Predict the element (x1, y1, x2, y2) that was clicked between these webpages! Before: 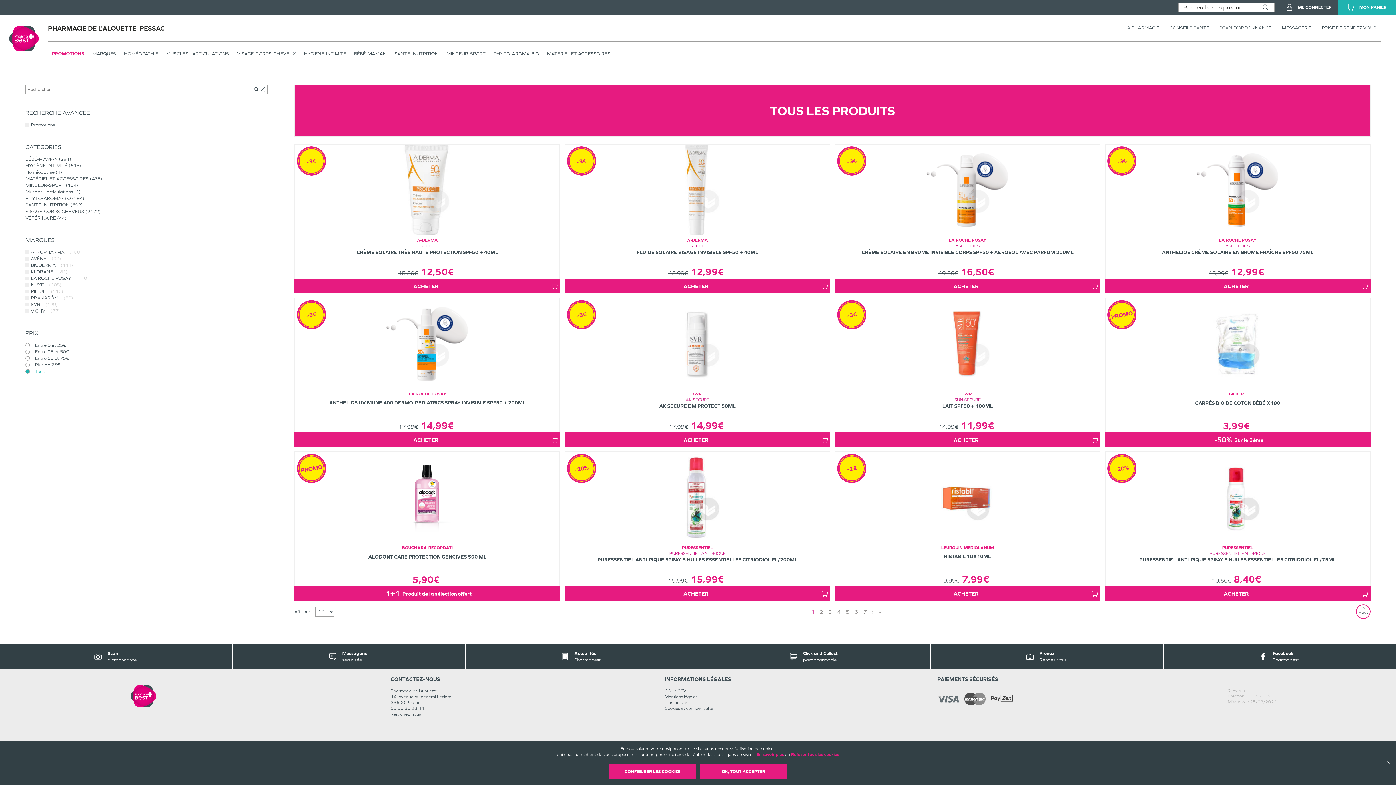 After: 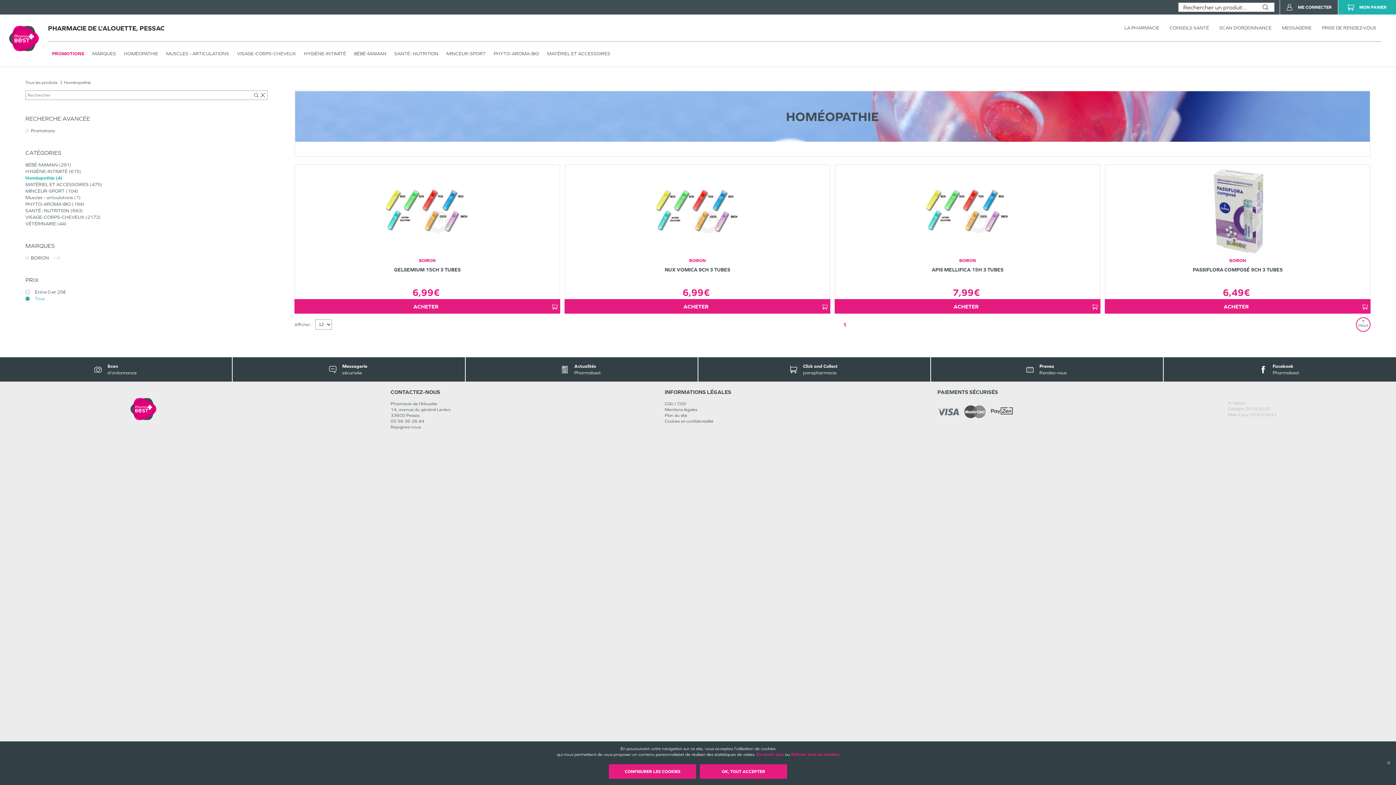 Action: label: HOMÉOPATHIE bbox: (124, 47, 158, 59)